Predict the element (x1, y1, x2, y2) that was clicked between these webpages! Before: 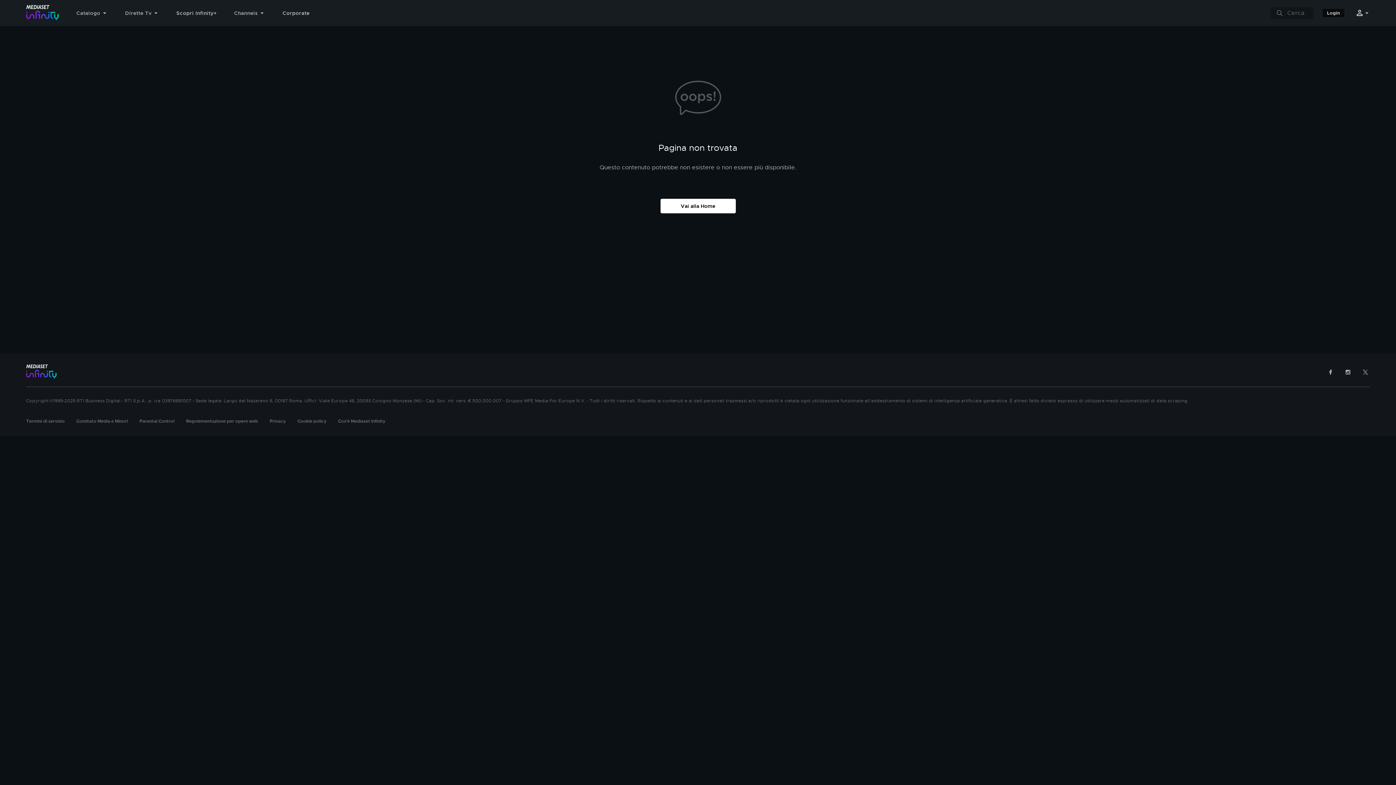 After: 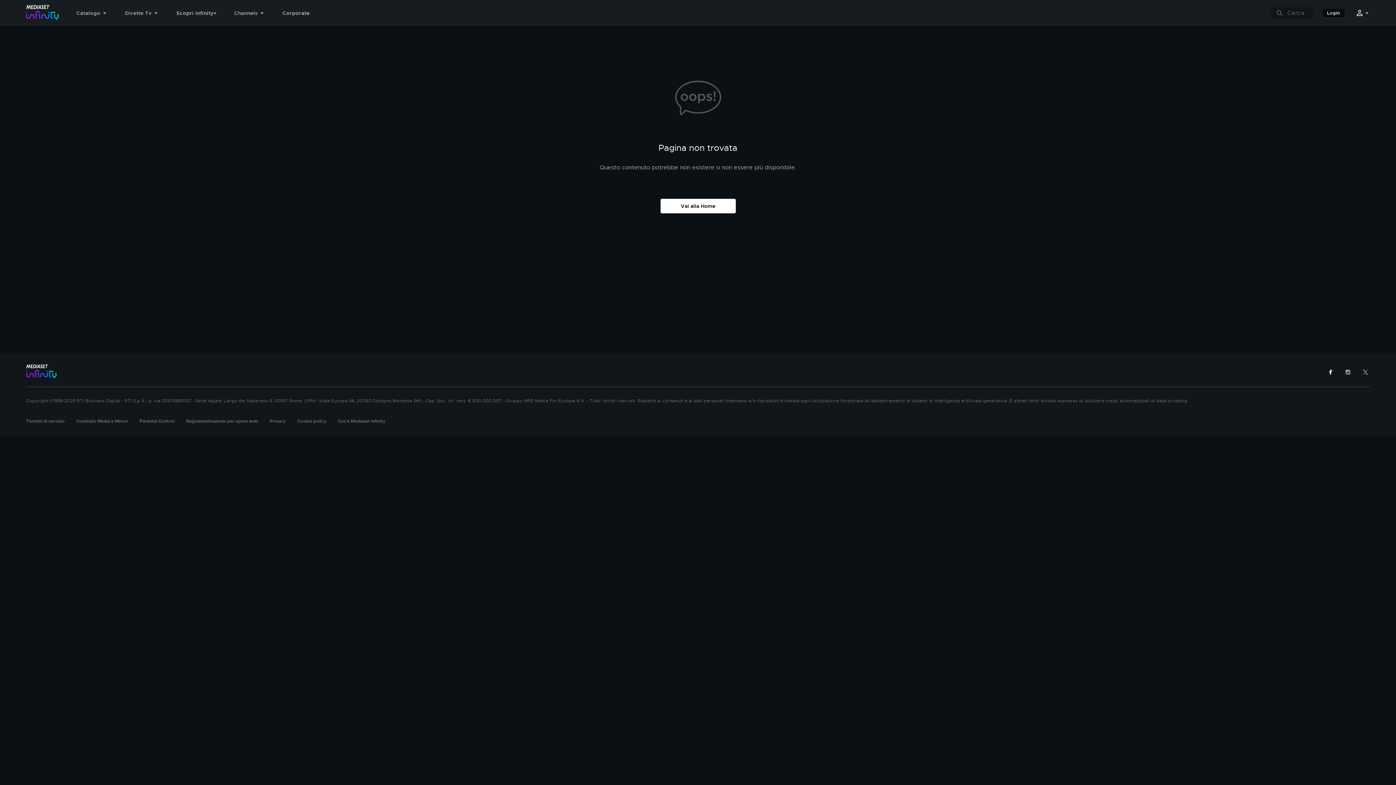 Action: bbox: (1327, 368, 1334, 375)